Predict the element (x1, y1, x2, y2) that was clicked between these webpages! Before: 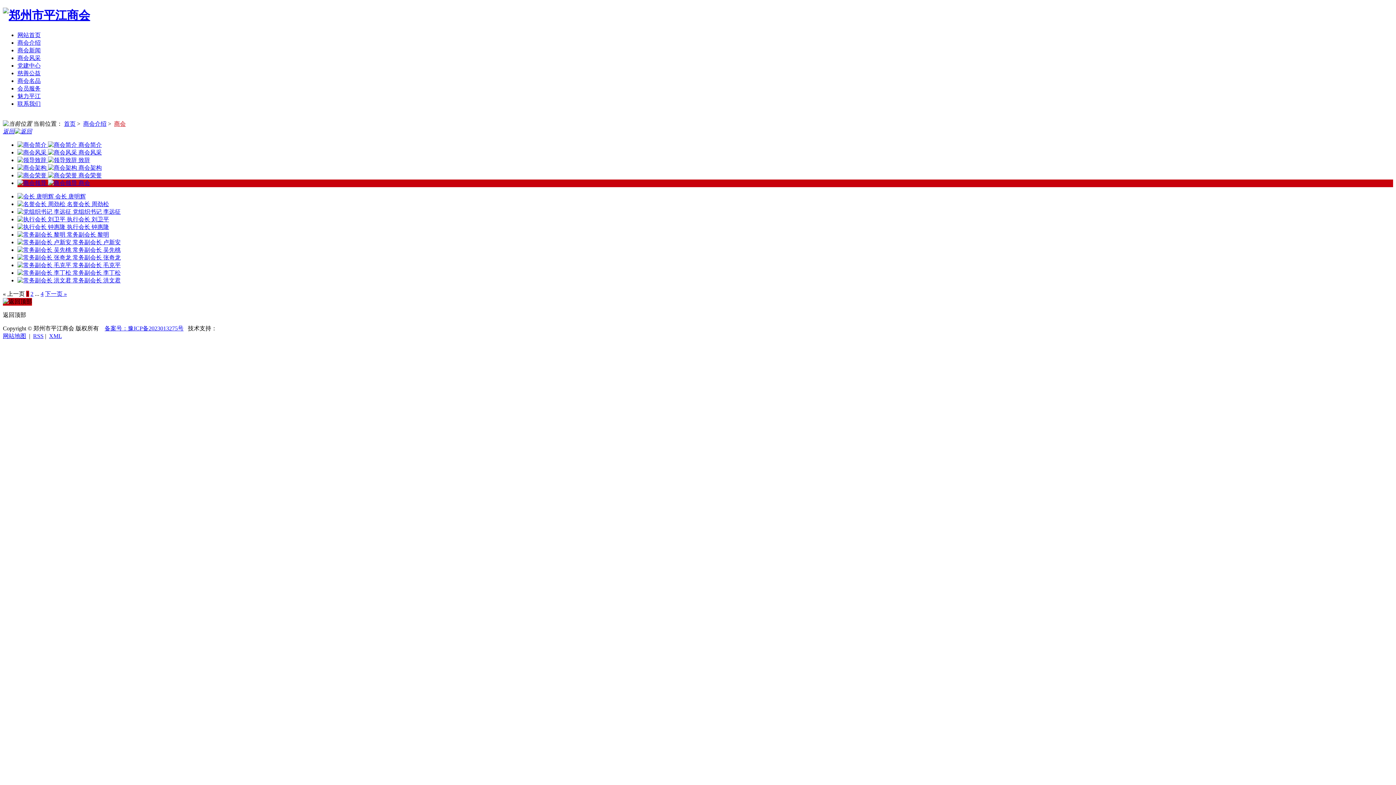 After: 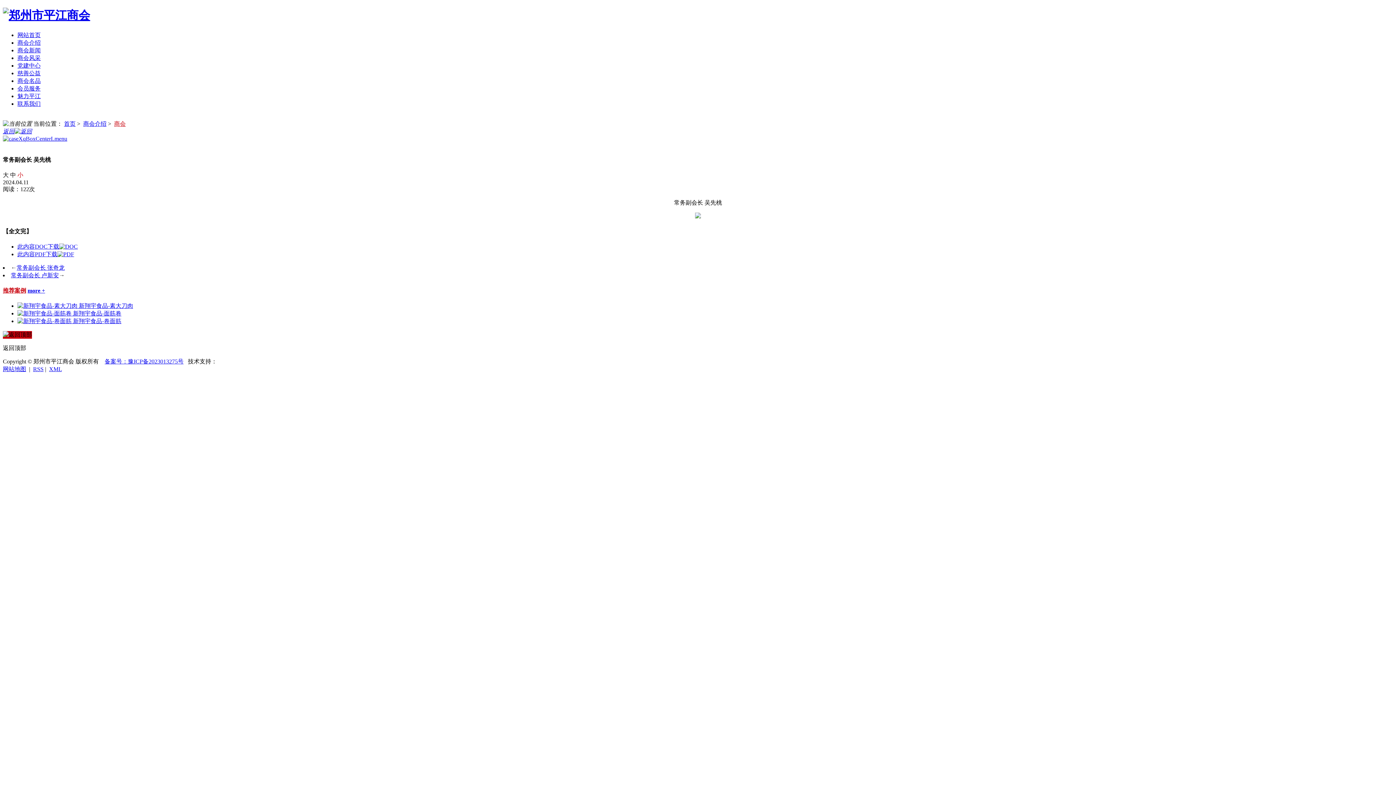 Action: label:   bbox: (17, 246, 72, 253)